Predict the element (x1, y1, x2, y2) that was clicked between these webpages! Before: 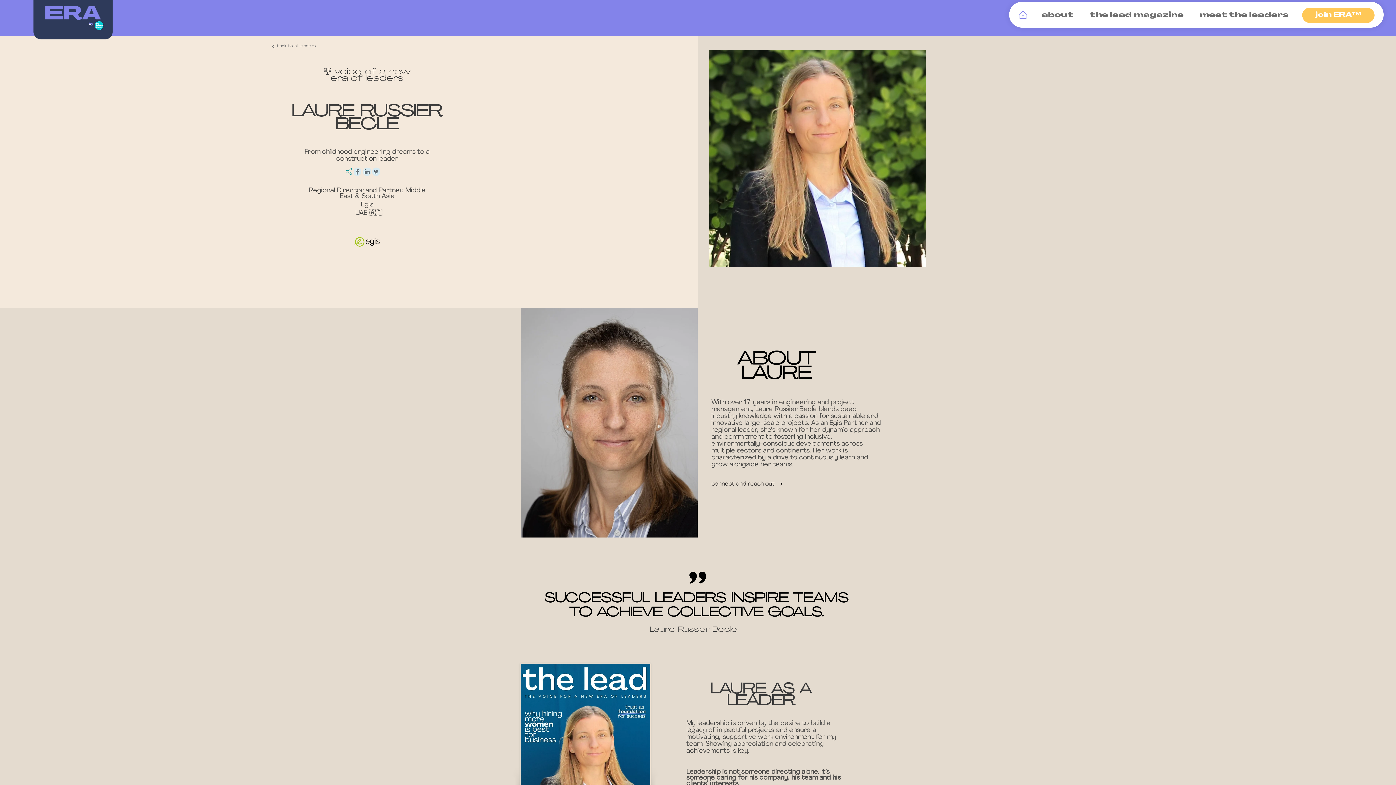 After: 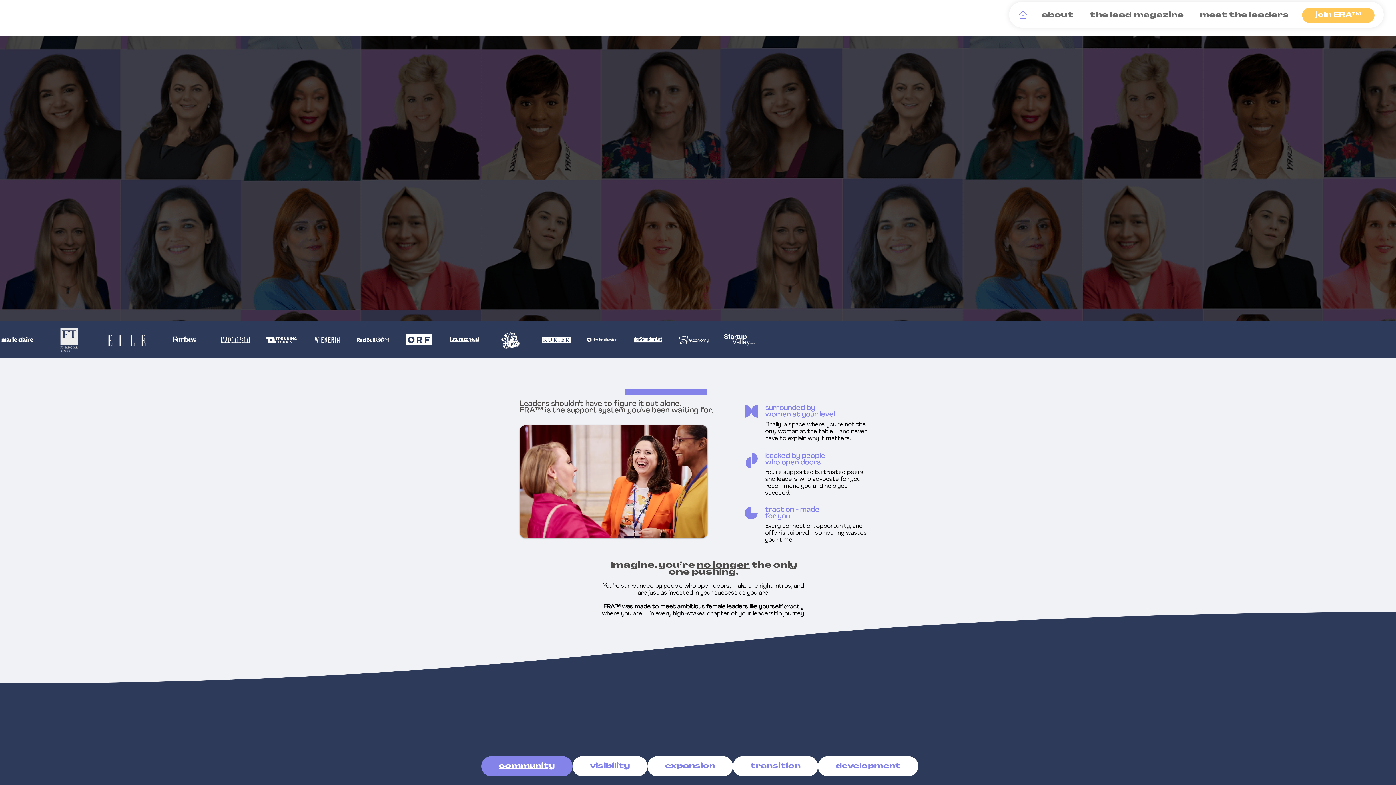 Action: bbox: (32, 0, 113, 41)